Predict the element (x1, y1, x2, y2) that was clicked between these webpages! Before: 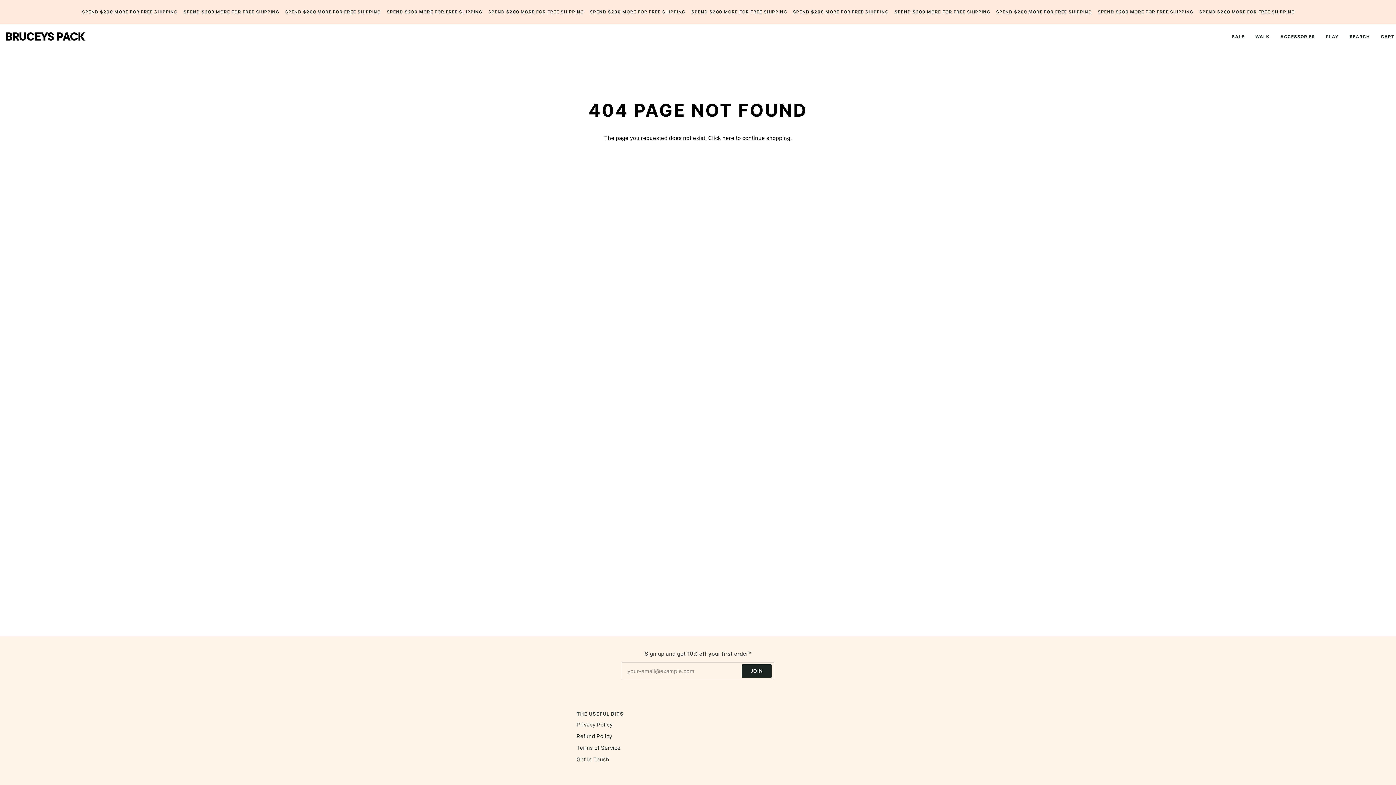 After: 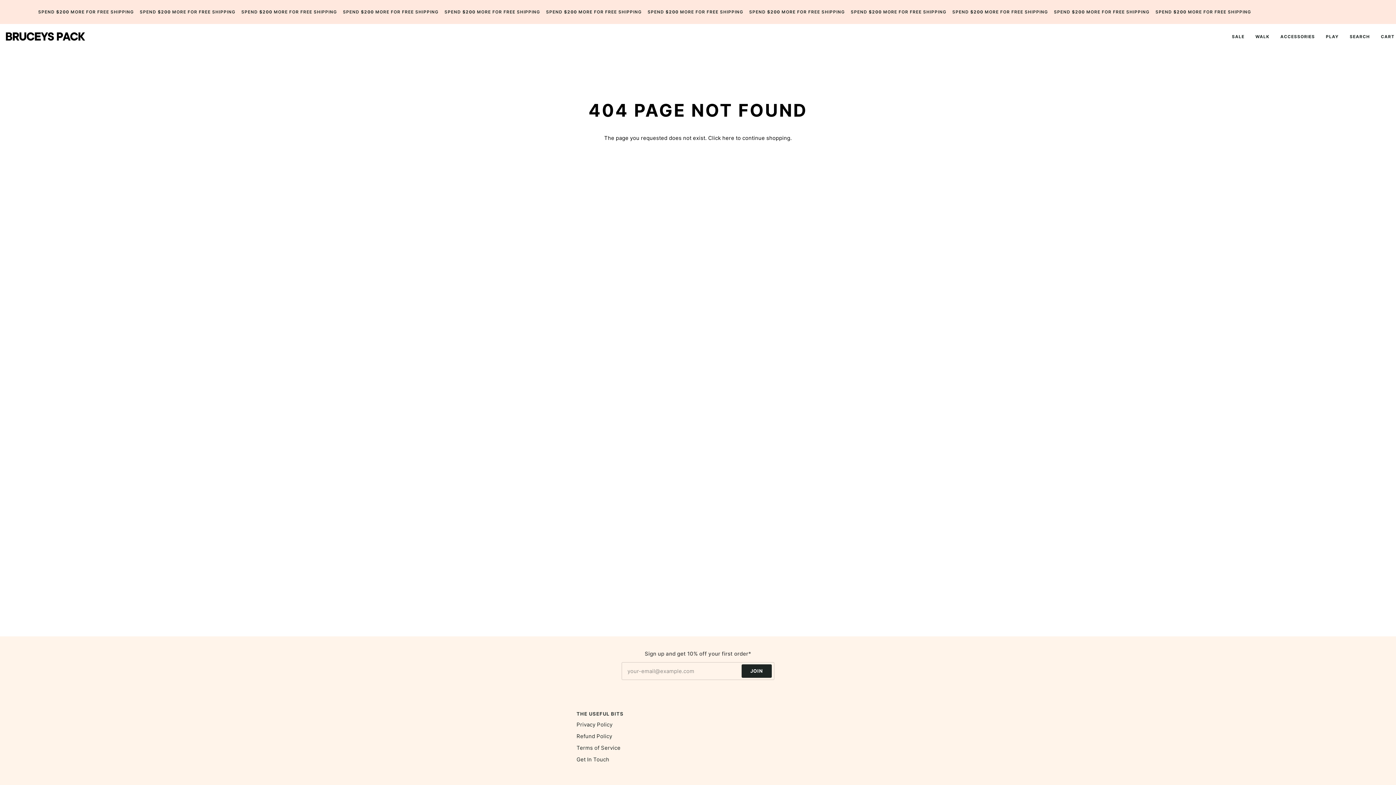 Action: bbox: (576, 710, 819, 721) label: THE USEFUL BITS